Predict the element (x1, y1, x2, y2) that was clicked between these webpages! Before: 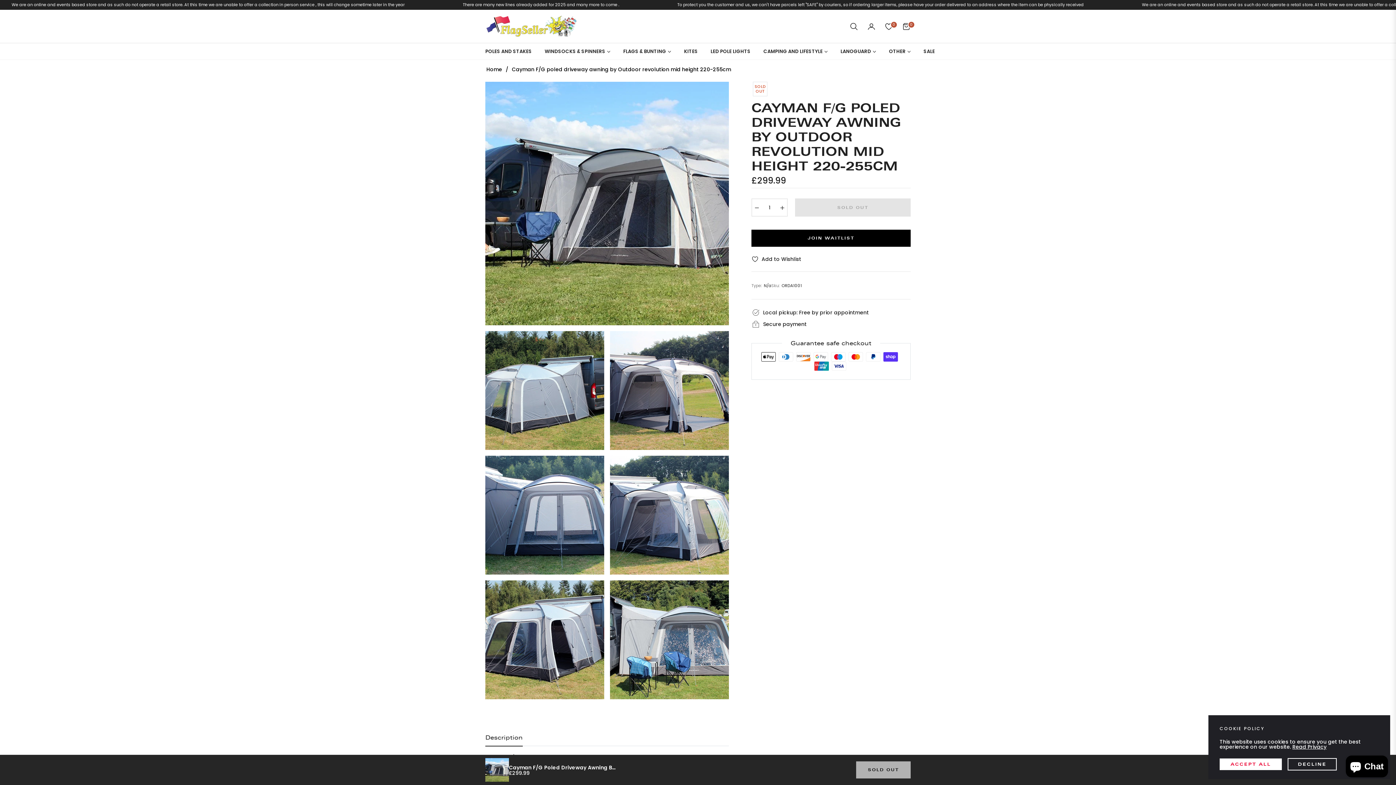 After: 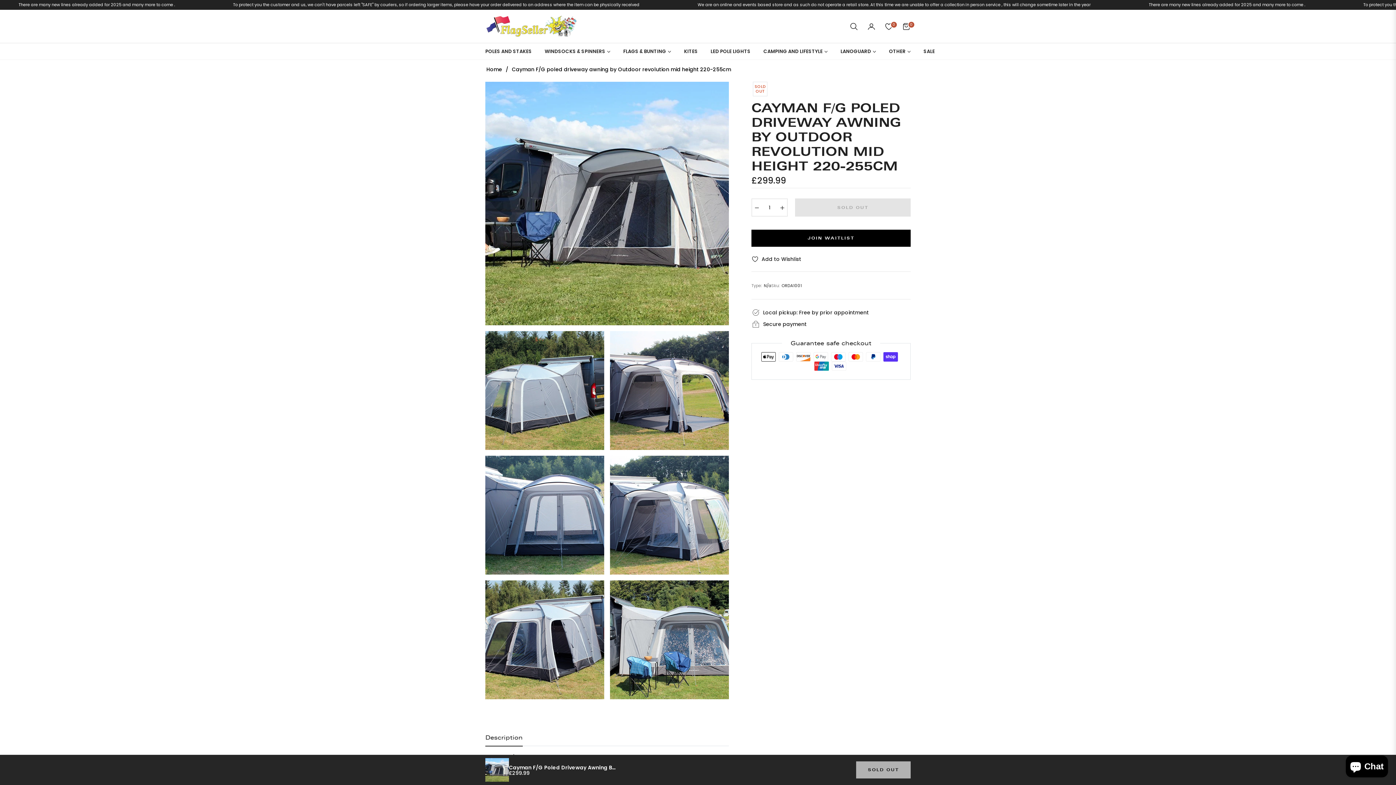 Action: bbox: (1220, 758, 1282, 770) label: ACCEPT ALL